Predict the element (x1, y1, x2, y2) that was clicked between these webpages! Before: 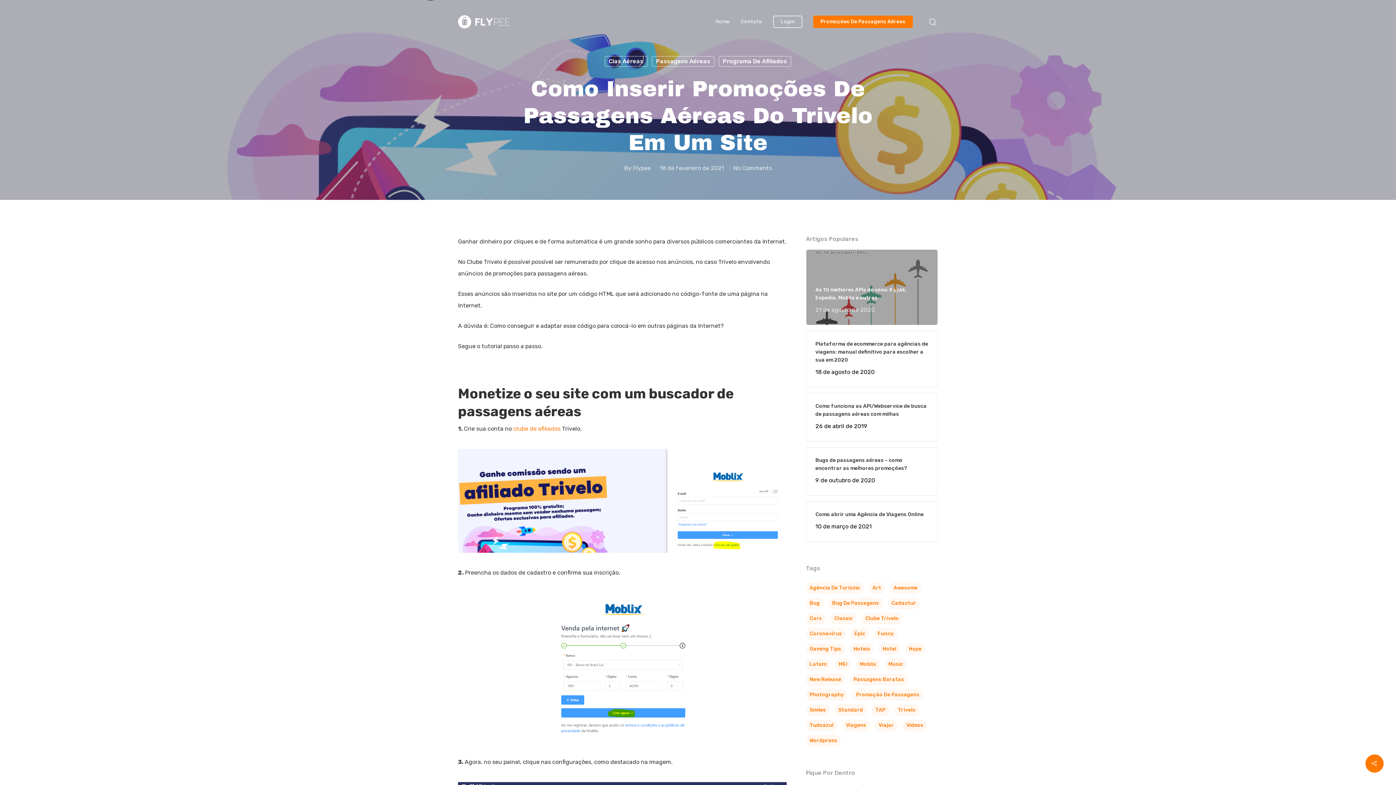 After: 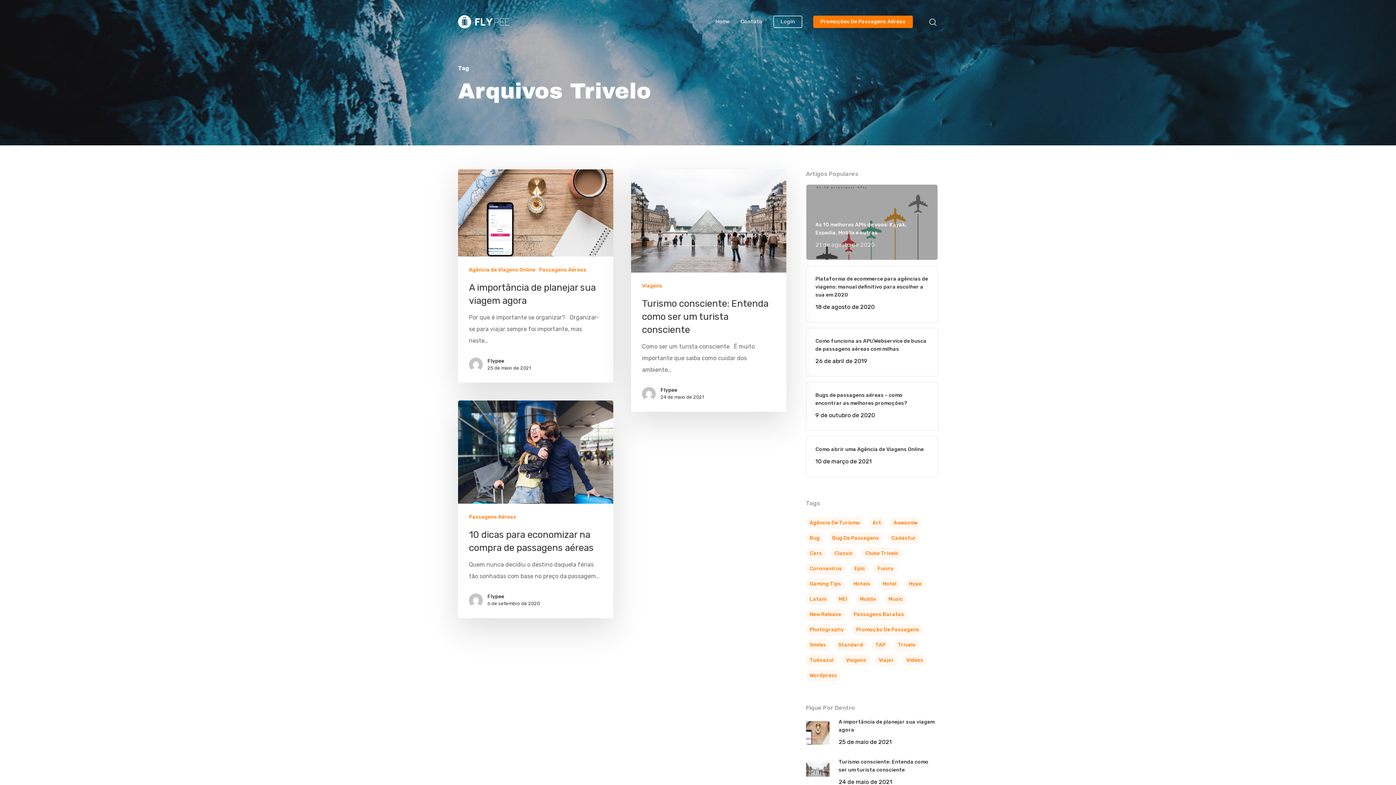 Action: bbox: (894, 704, 919, 716) label: trivelo (3 itens)